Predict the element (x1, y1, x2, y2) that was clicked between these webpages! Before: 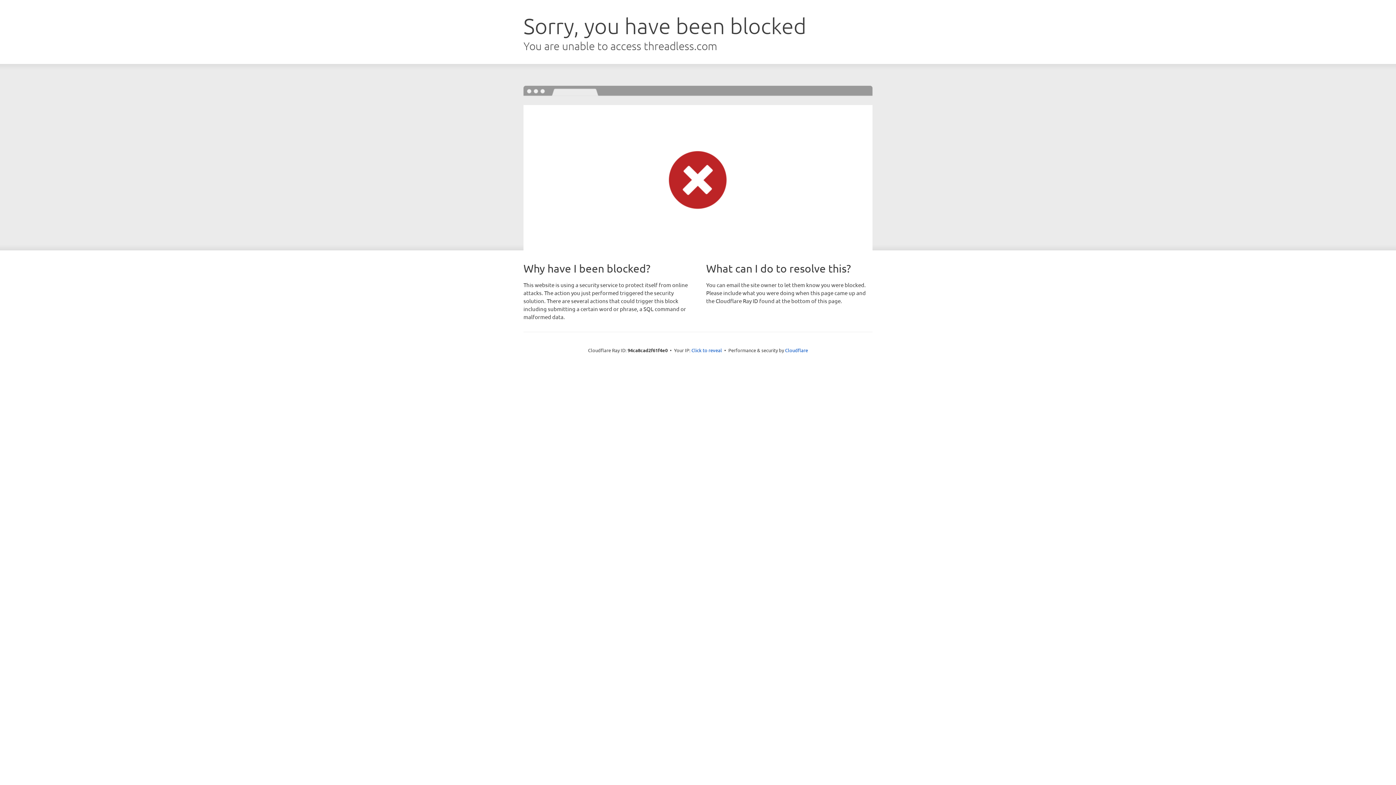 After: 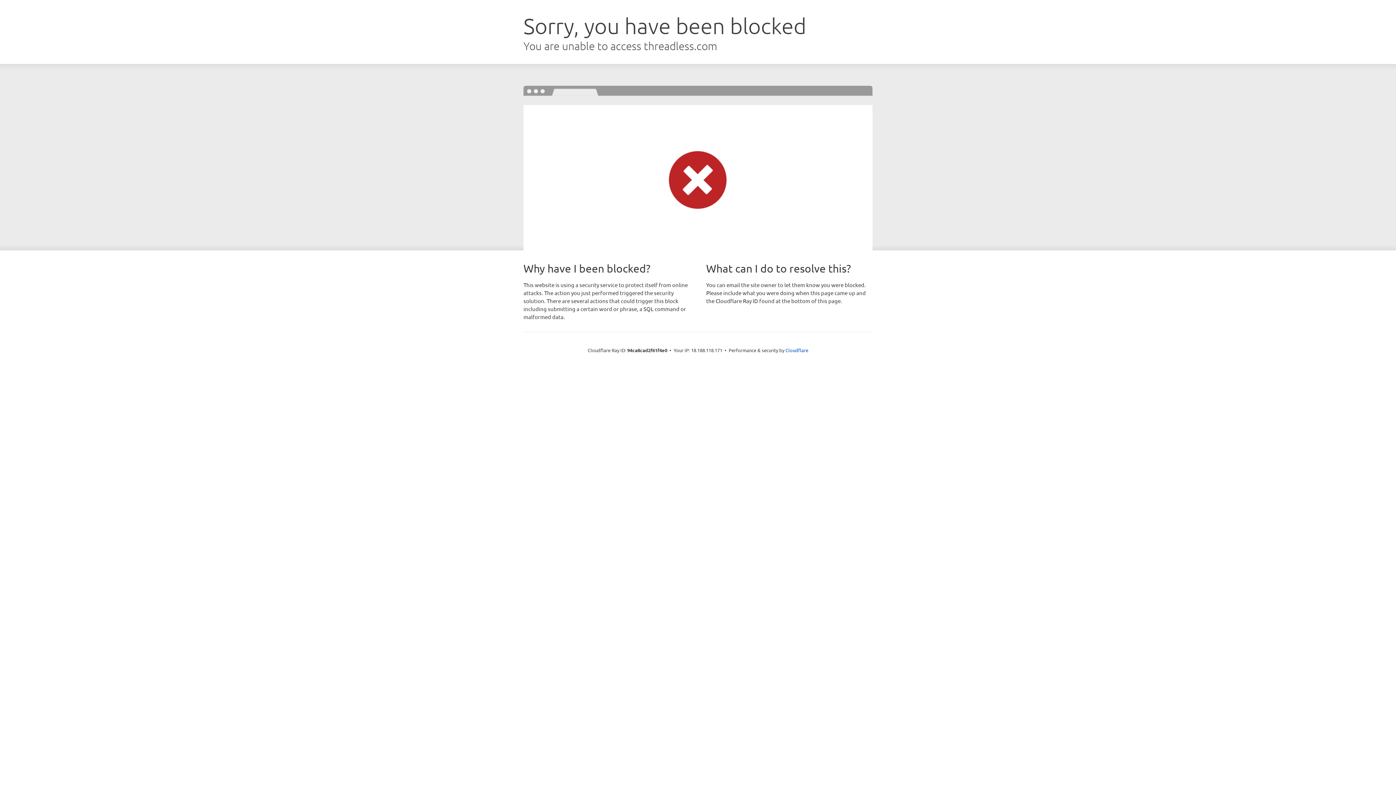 Action: label: Click to reveal bbox: (691, 346, 722, 353)